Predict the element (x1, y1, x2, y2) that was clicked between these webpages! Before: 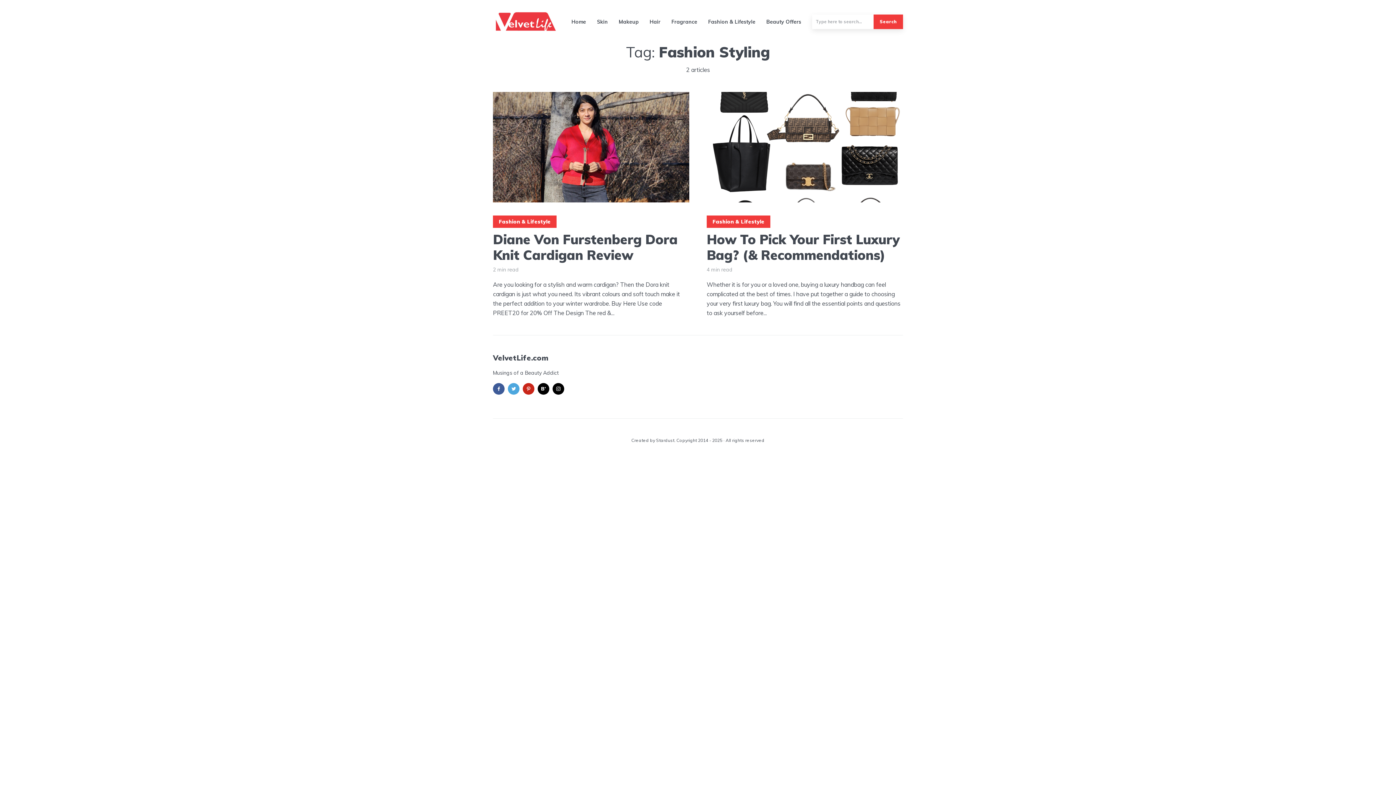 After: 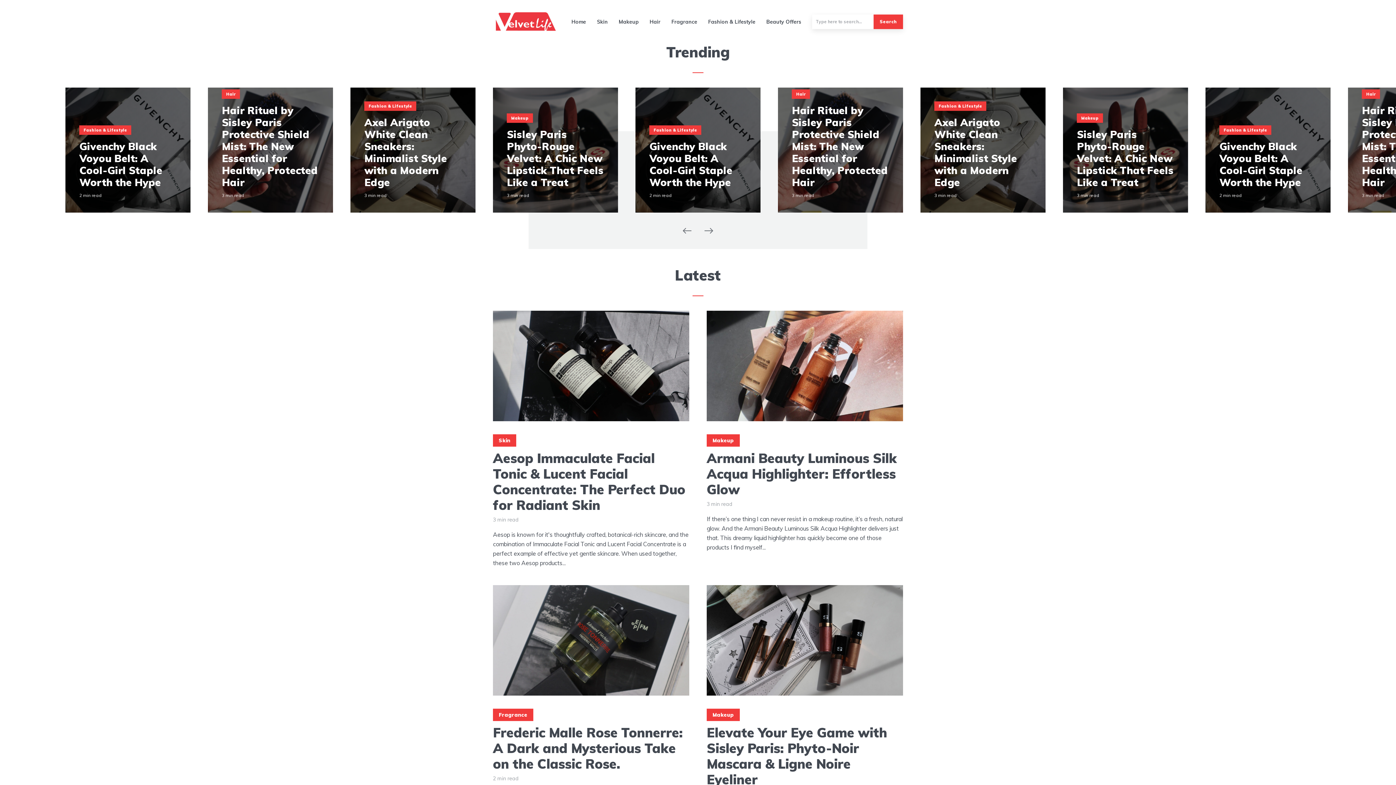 Action: bbox: (571, 12, 586, 30) label: Home